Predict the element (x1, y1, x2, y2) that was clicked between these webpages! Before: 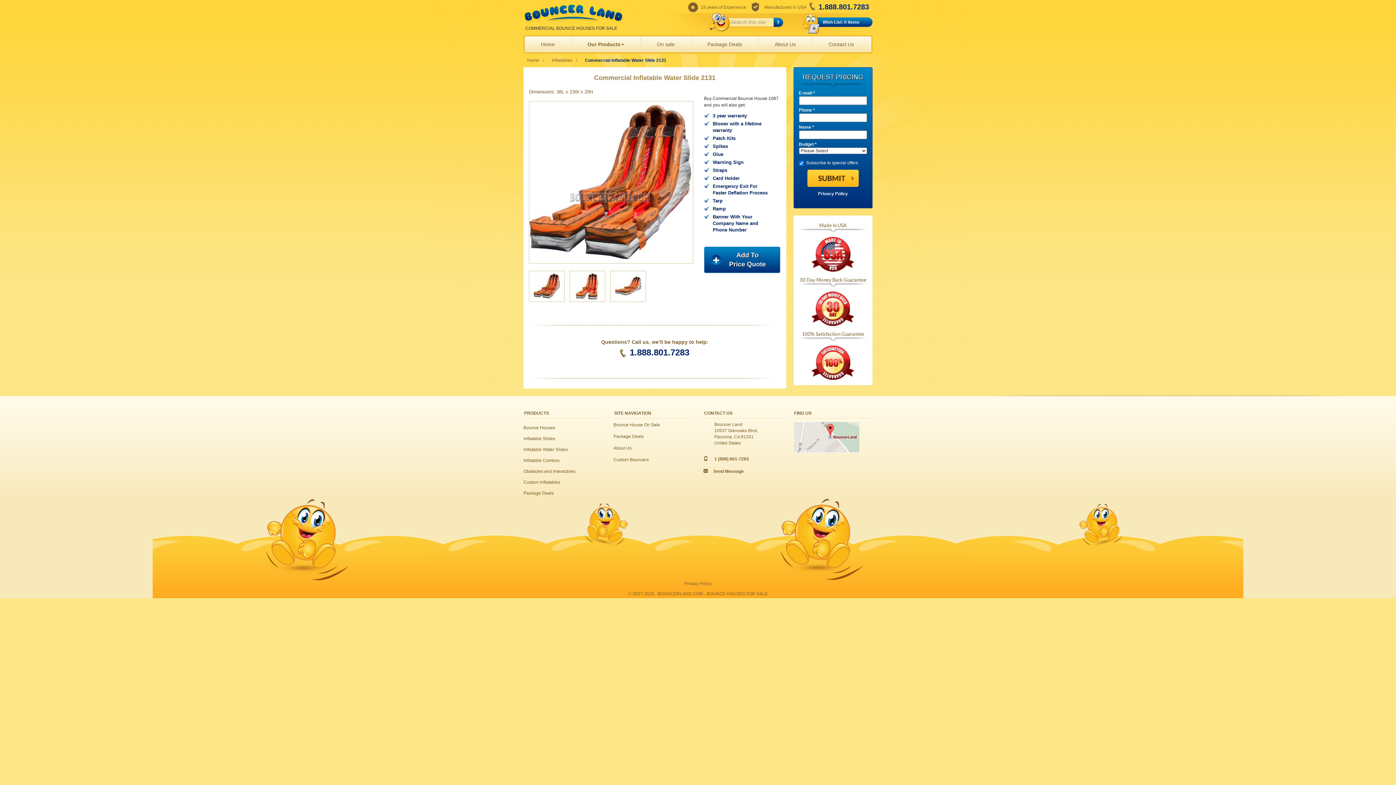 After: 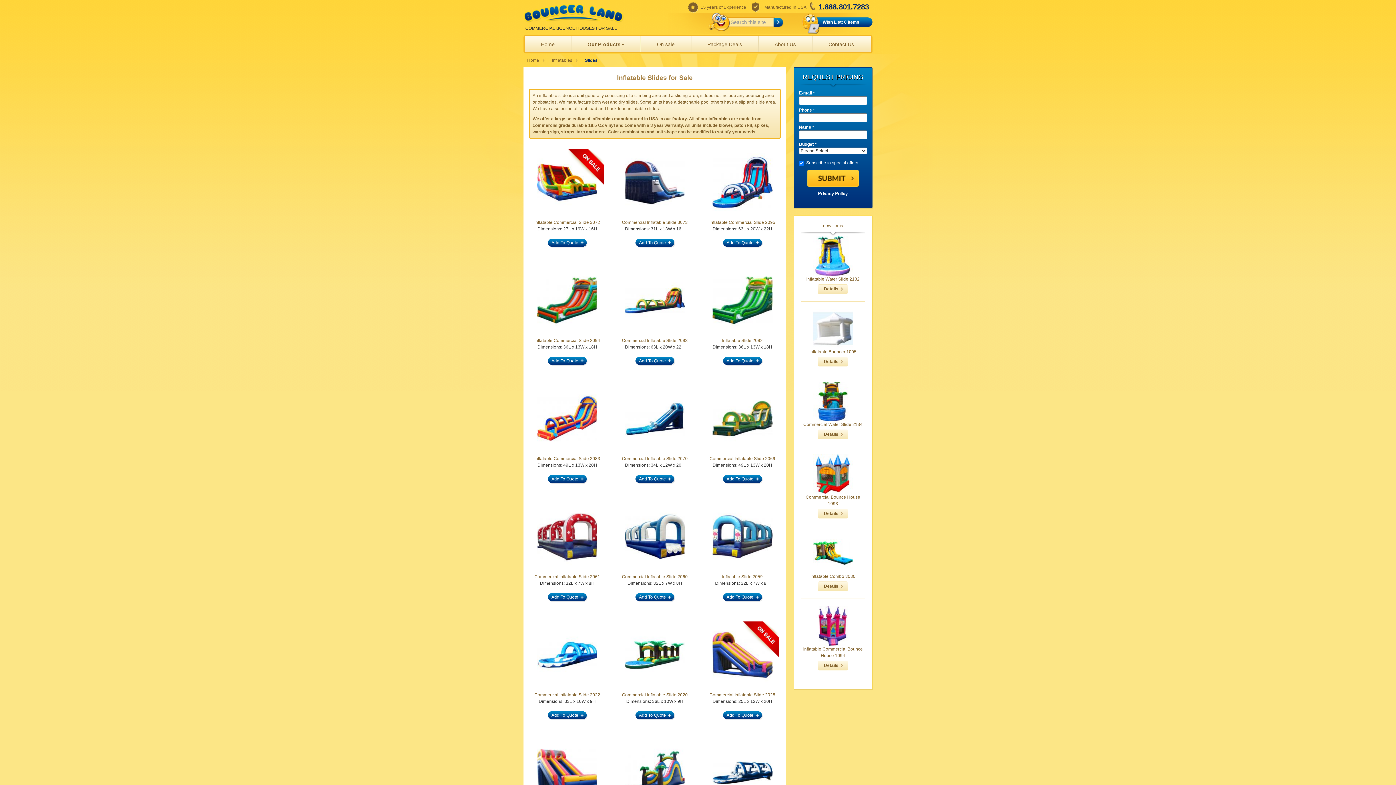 Action: bbox: (523, 436, 555, 441) label: Inflatable Slides